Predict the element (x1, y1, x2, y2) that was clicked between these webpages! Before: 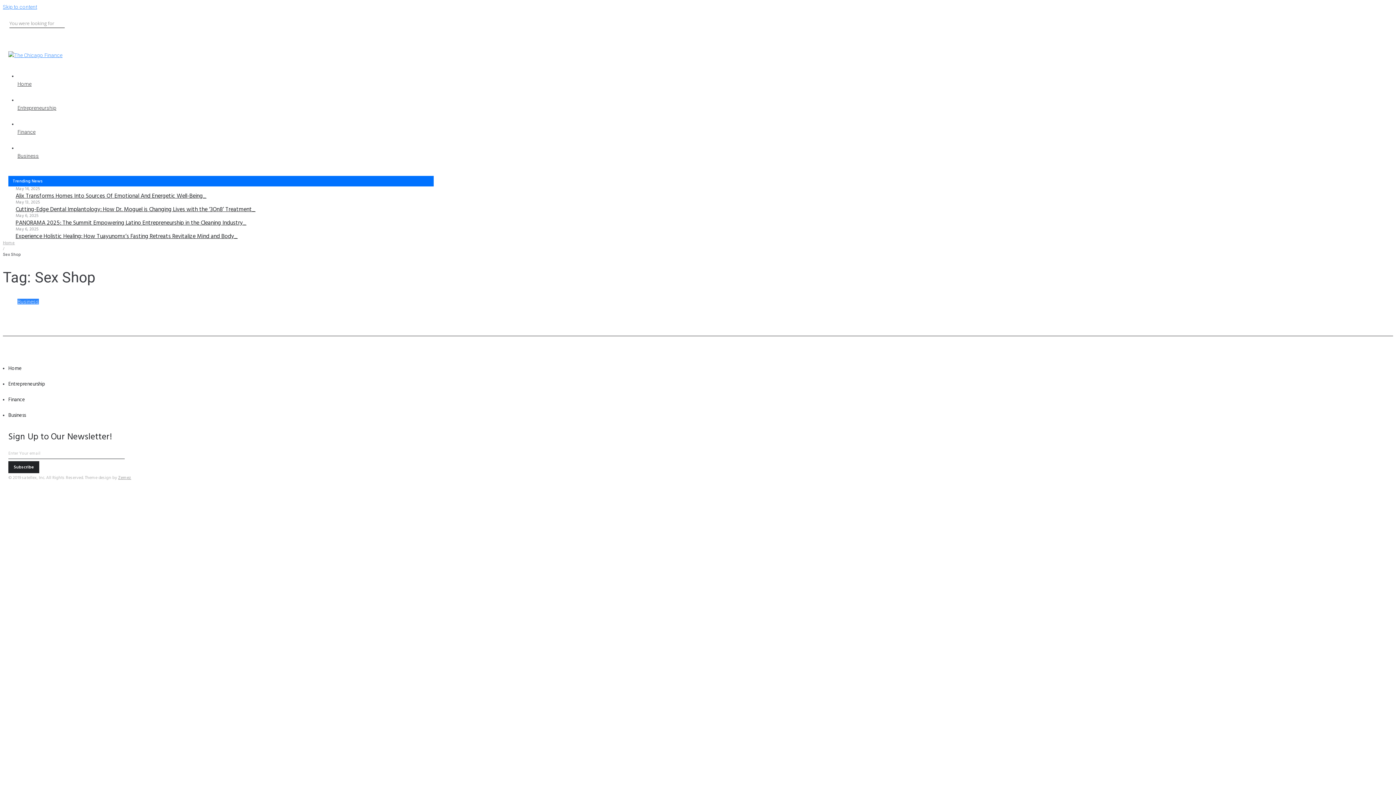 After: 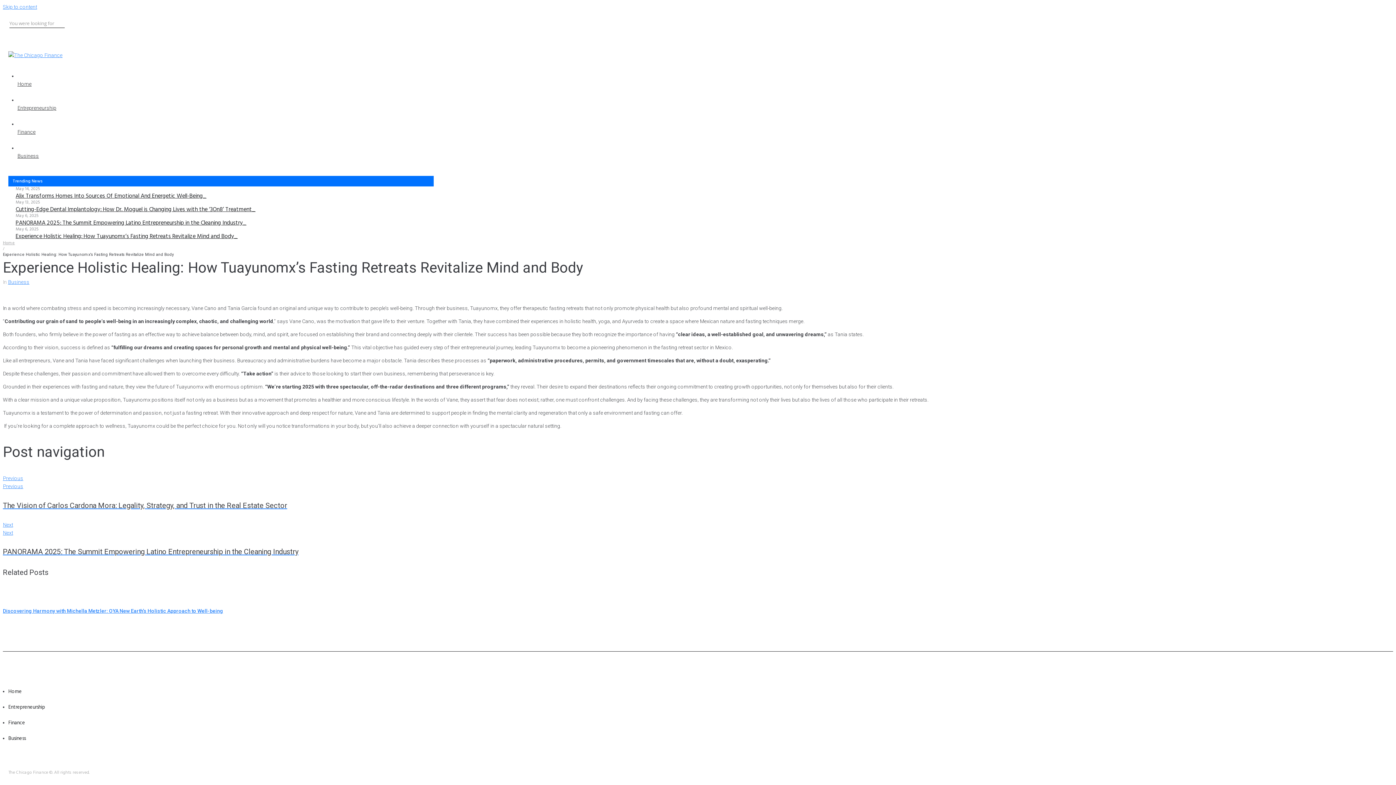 Action: label: Experience Holistic Healing: How Tuayunomx’s Fasting Retreats Revitalize Mind and Body bbox: (15, 232, 237, 241)